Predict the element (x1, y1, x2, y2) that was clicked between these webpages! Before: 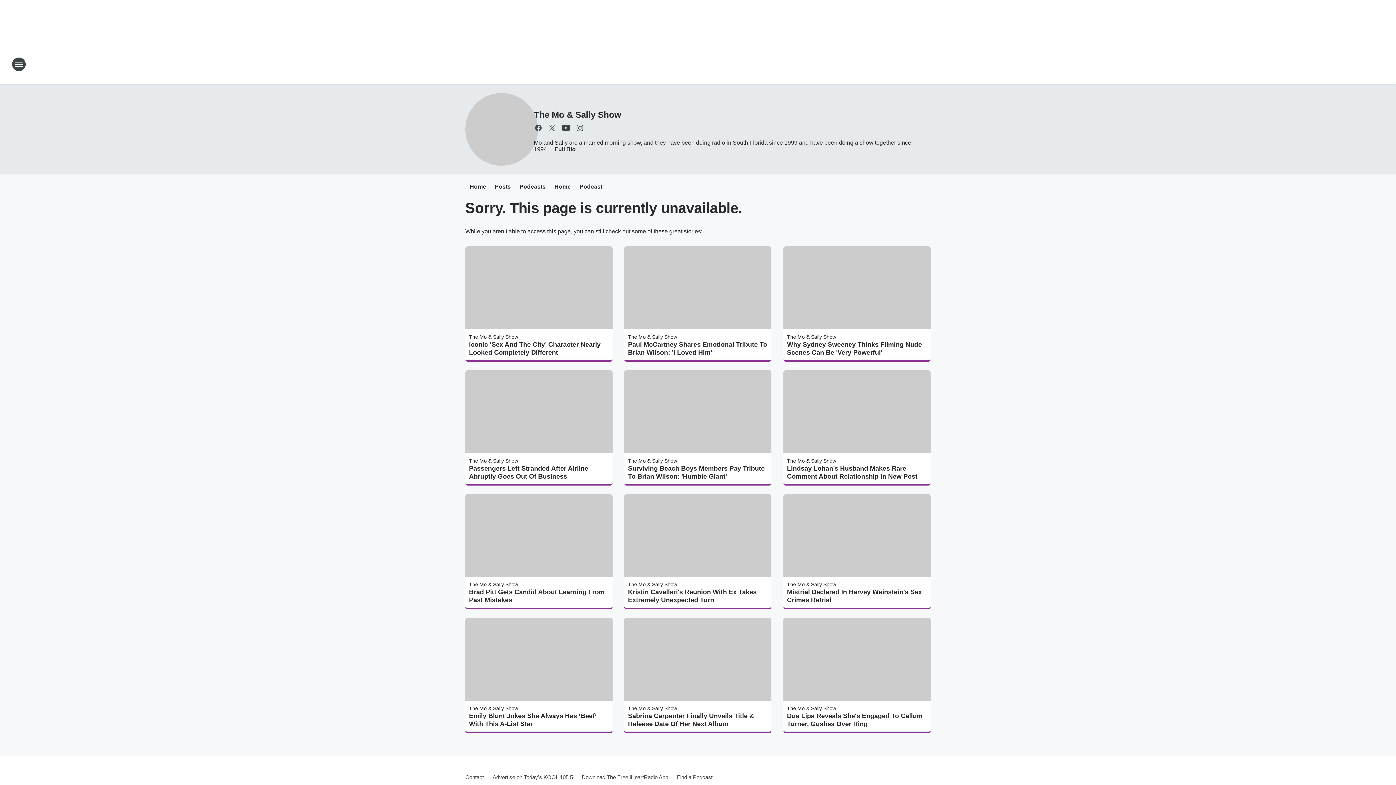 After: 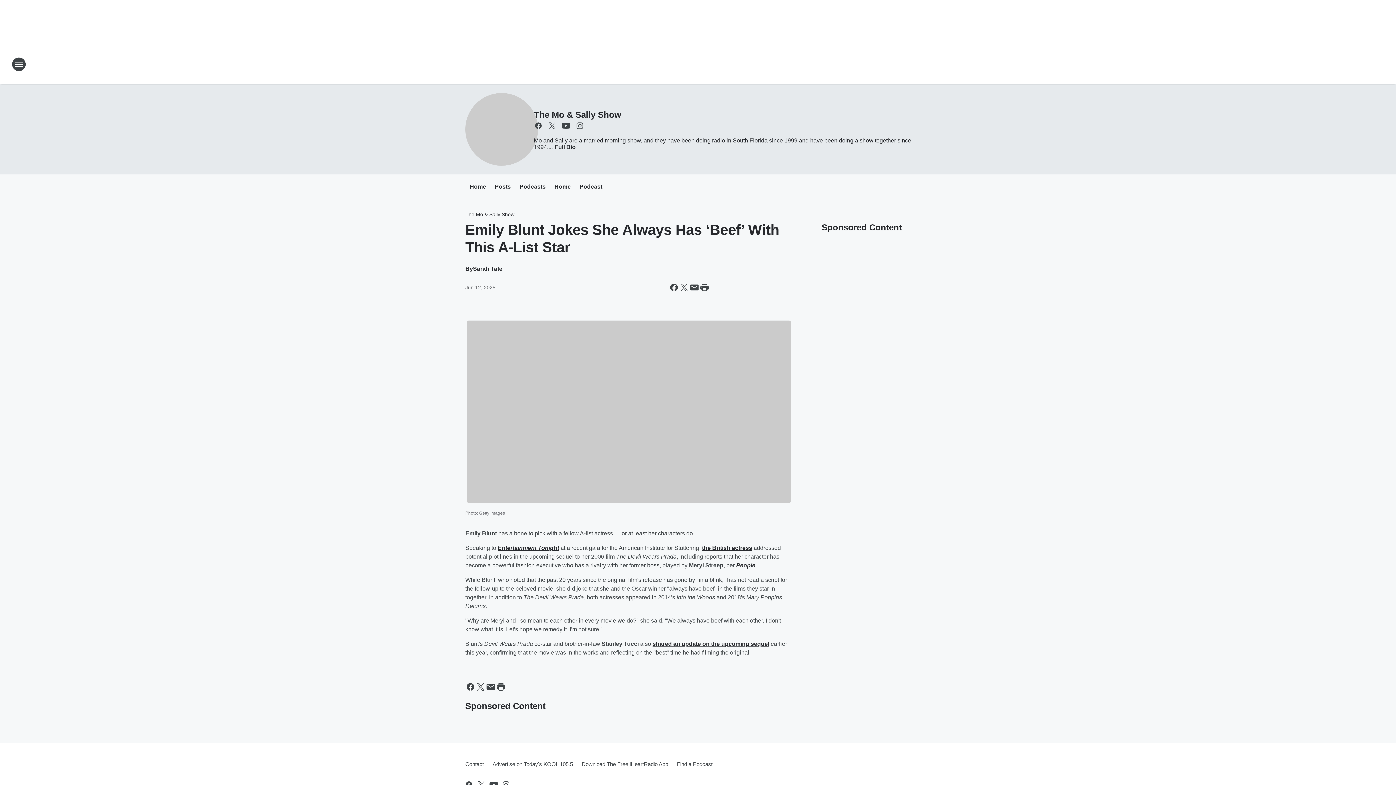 Action: label: Emily Blunt Jokes She Always Has ‘Beef’ With This A-List Star bbox: (469, 712, 609, 728)